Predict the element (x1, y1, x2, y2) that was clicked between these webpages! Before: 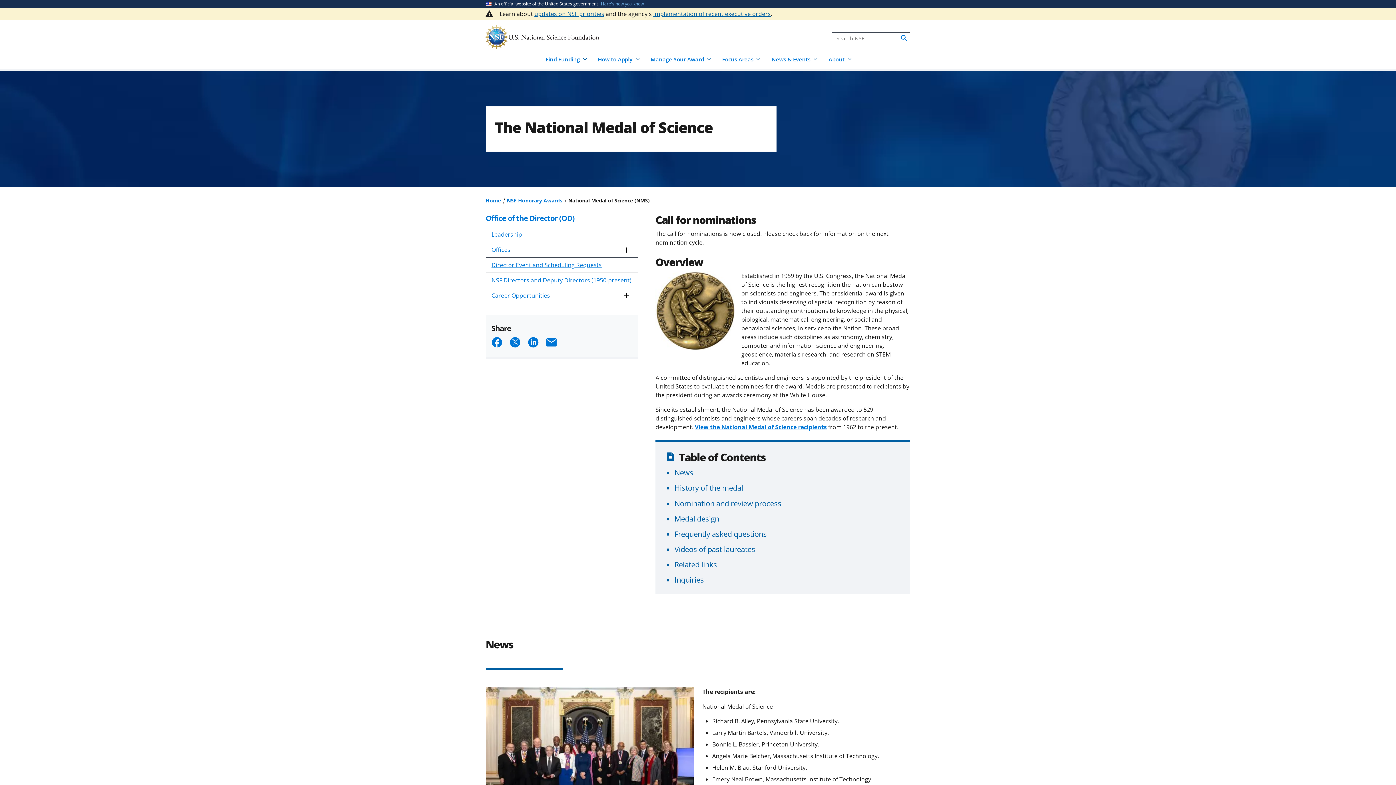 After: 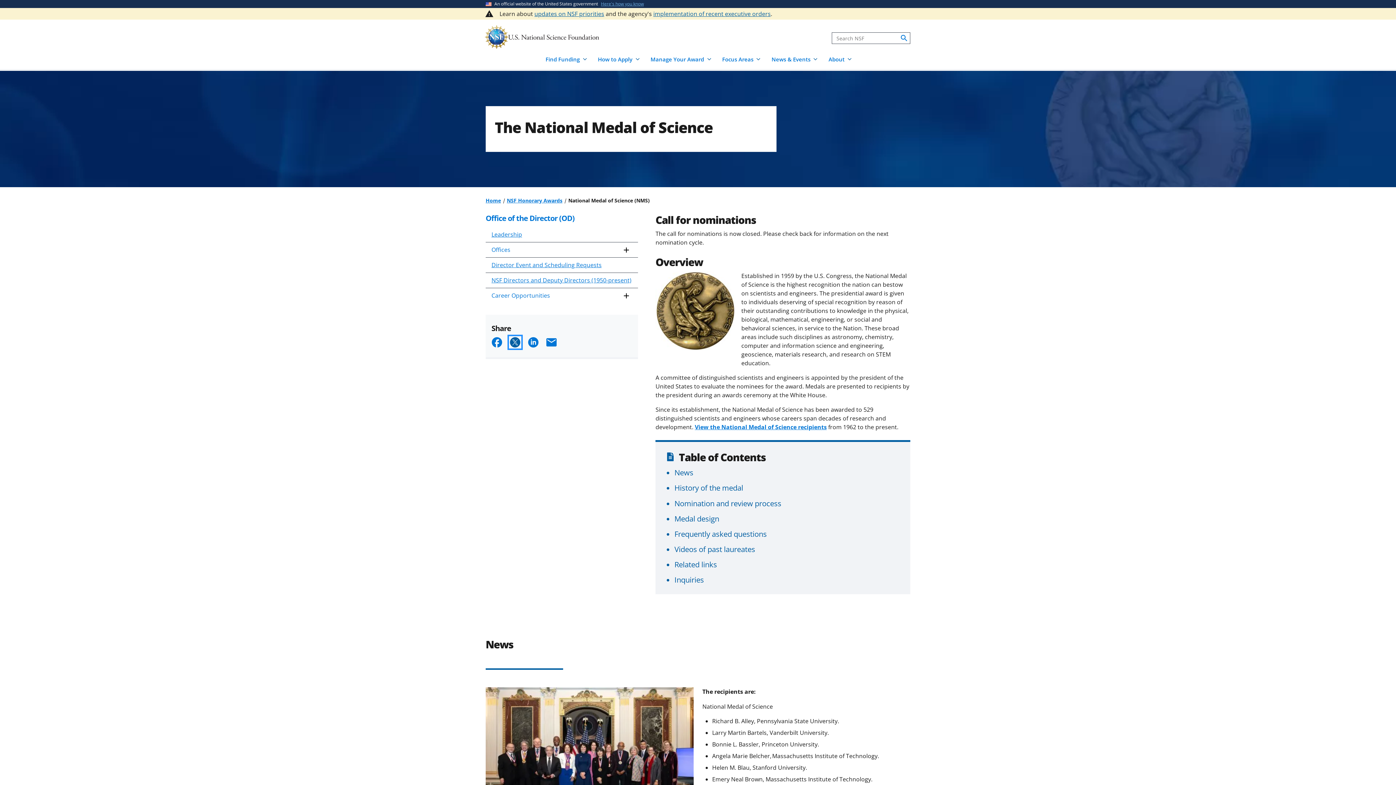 Action: bbox: (509, 336, 521, 348) label: Share on X (formerly known as Twitter)